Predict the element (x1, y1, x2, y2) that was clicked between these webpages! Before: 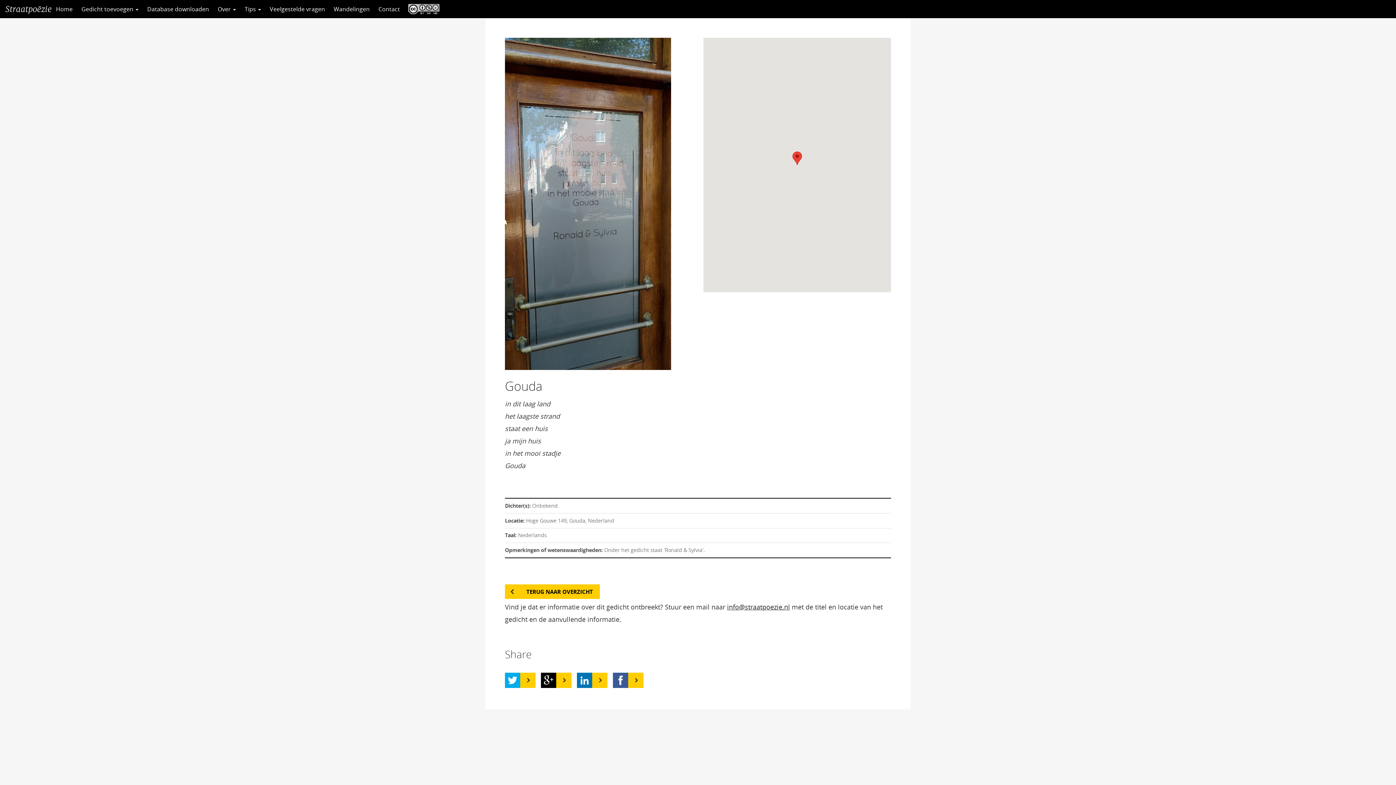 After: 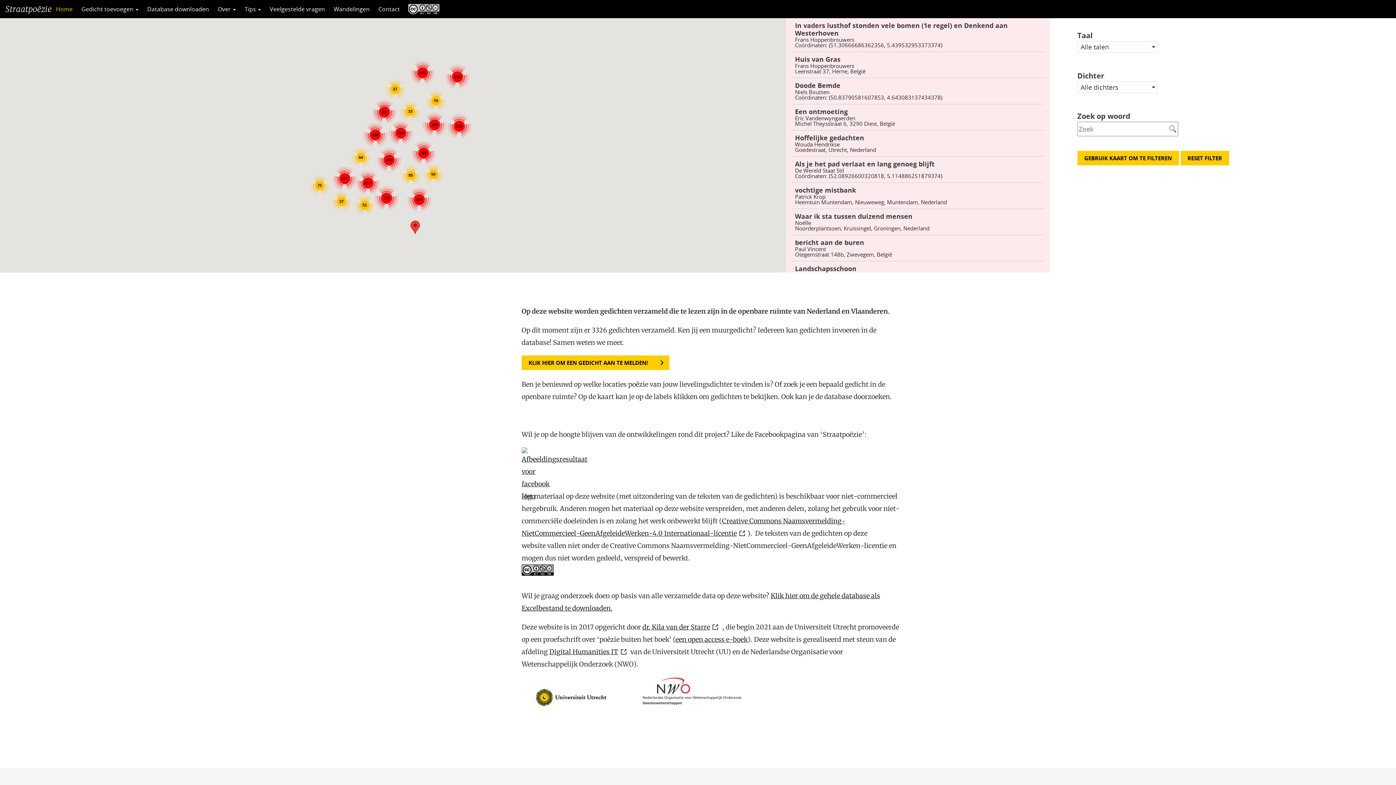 Action: bbox: (51, 0, 77, 18) label: Home